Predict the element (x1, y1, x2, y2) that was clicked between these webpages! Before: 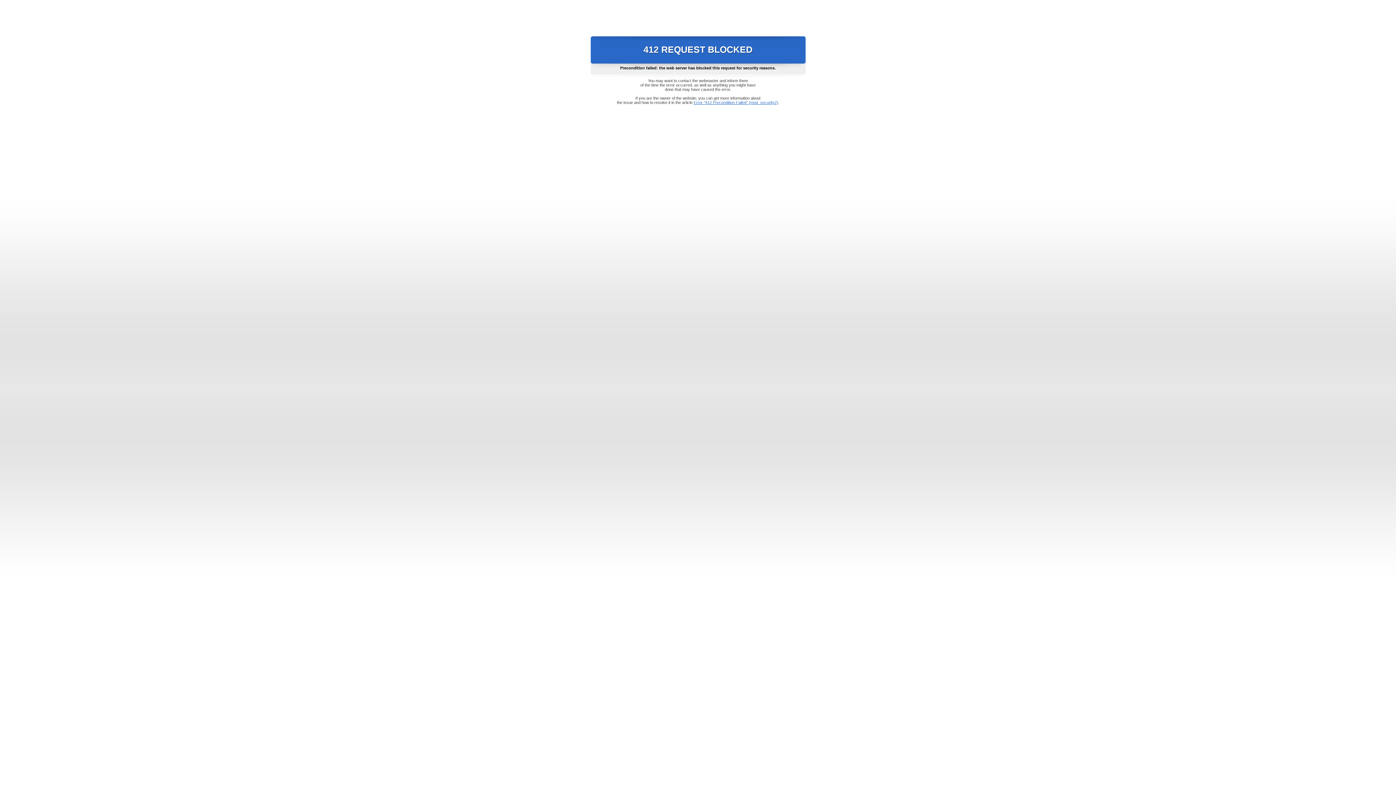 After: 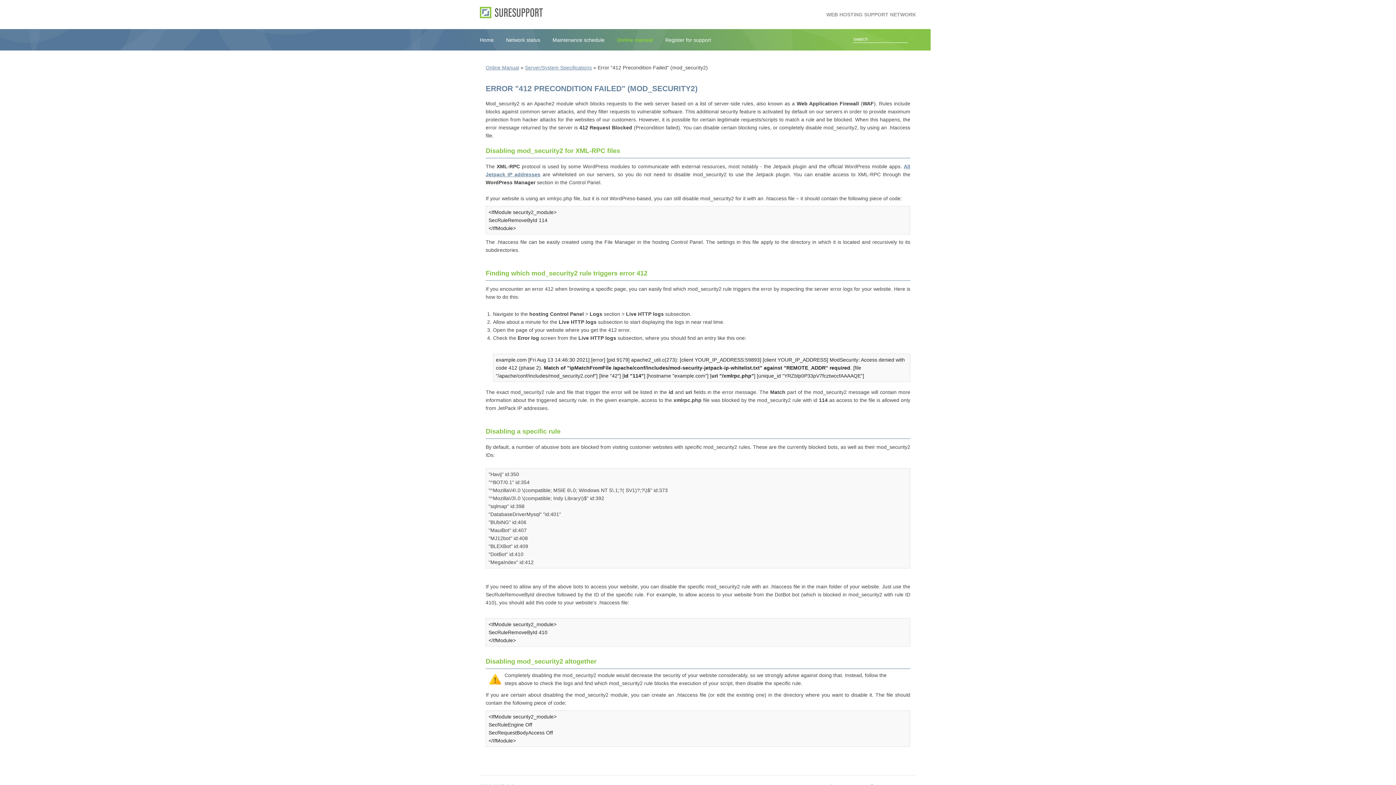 Action: bbox: (693, 100, 778, 104) label: Error "412 Precondition Failed" (mod_security2)